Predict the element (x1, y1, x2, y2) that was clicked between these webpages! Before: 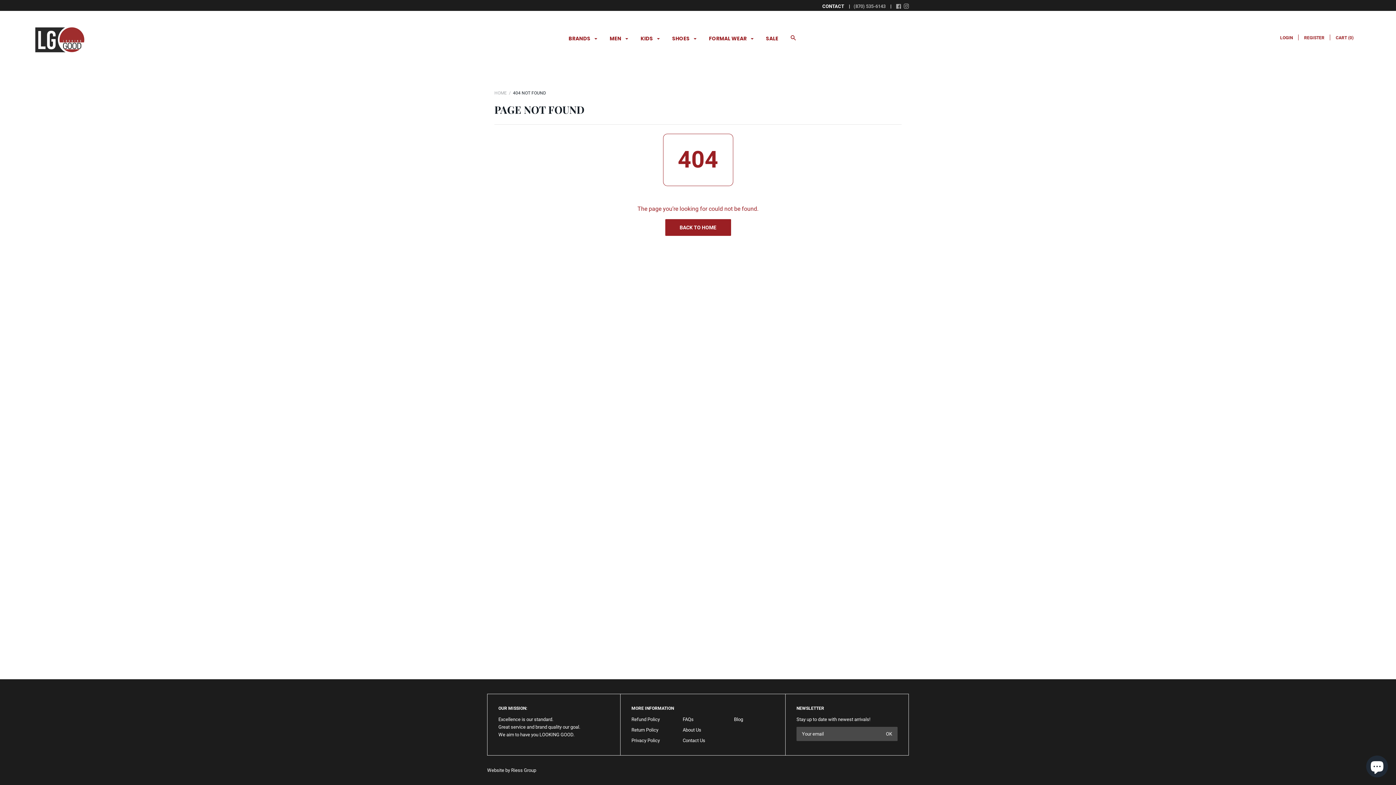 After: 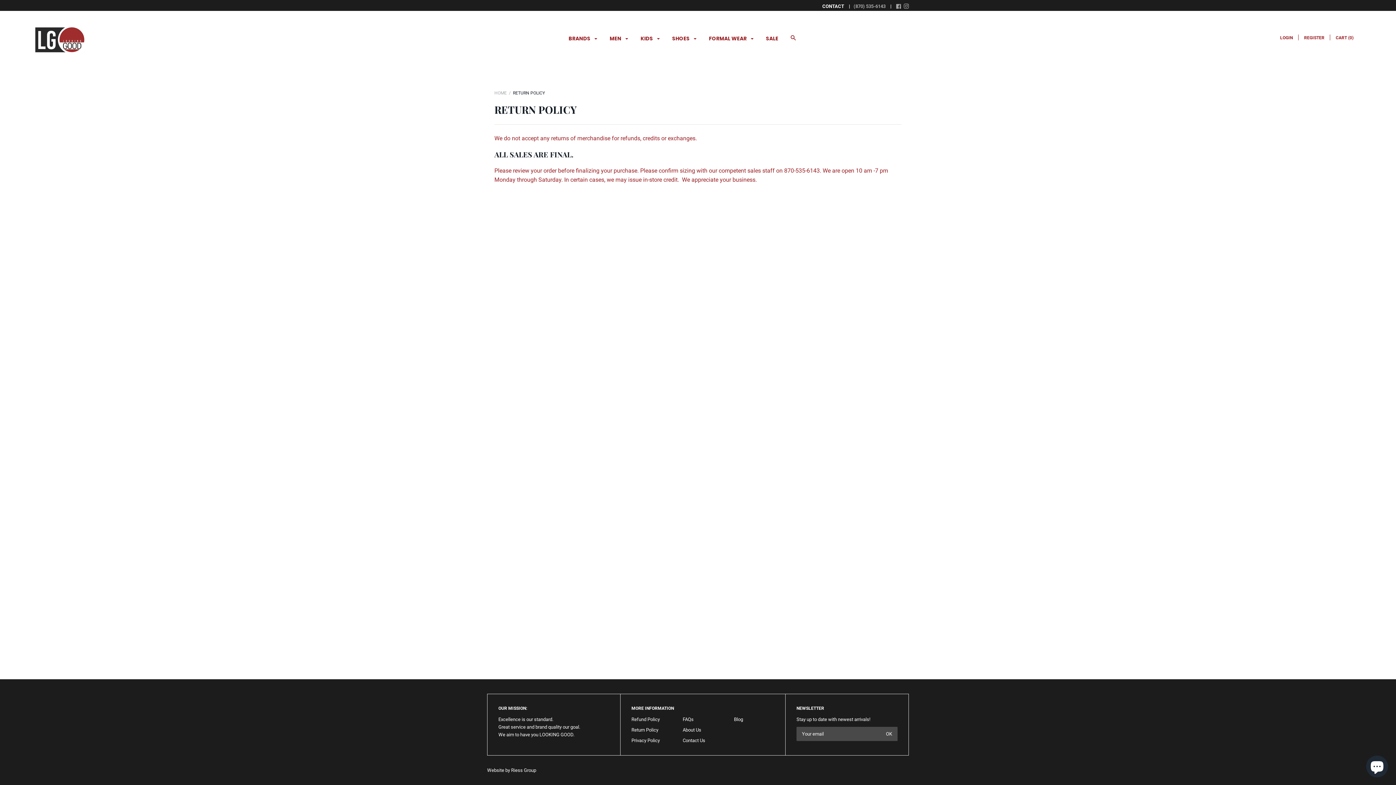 Action: bbox: (631, 727, 658, 733) label: Return Policy